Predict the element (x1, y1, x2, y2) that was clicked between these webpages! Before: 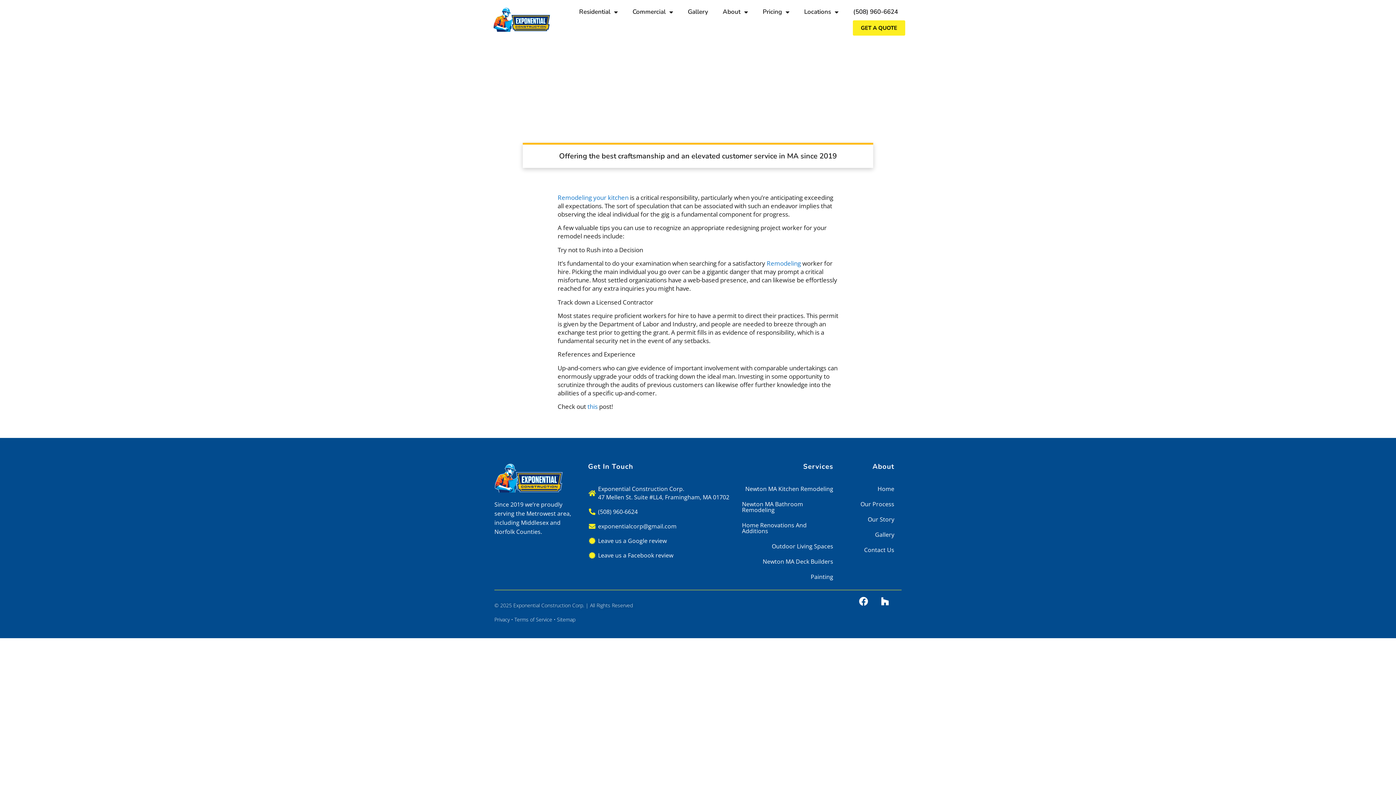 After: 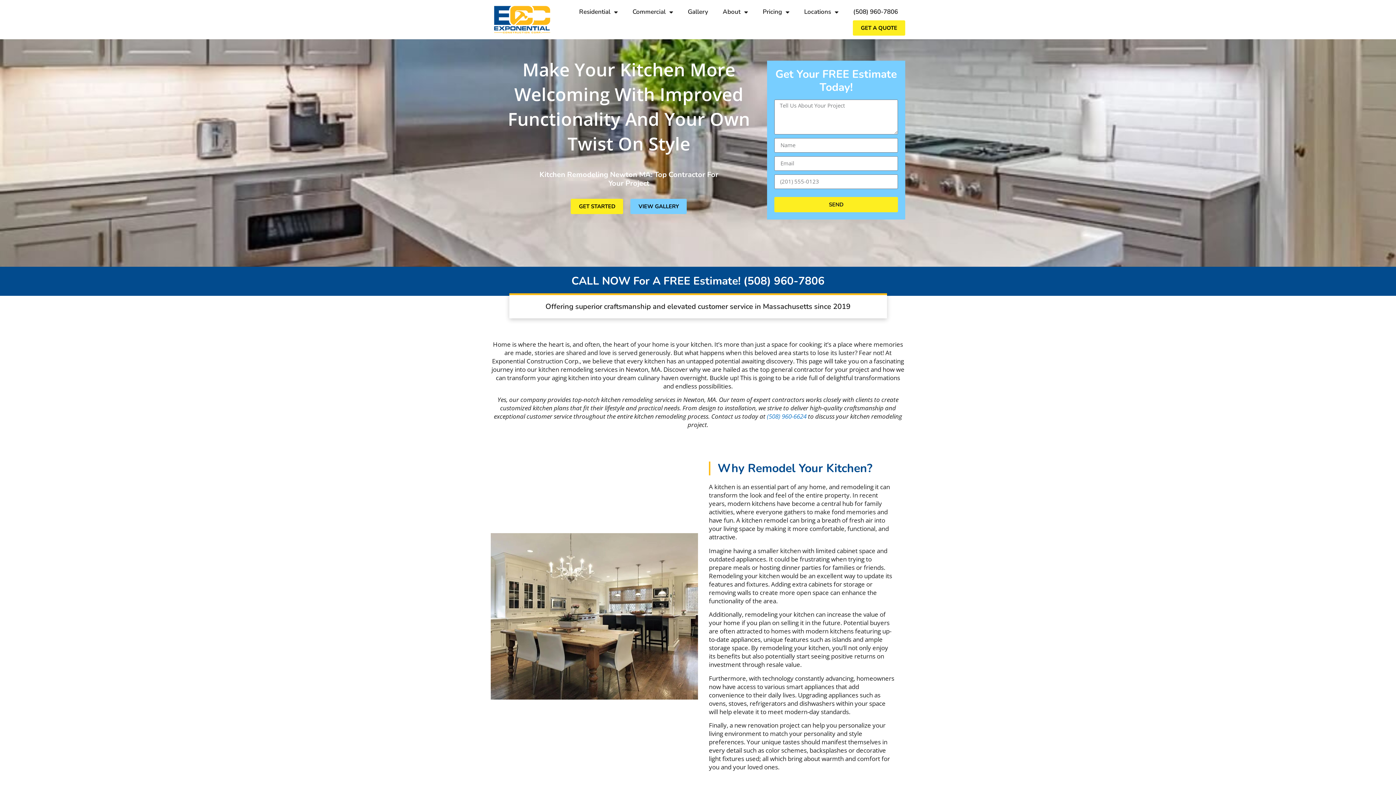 Action: label: Newton MA Kitchen Remodeling bbox: (734, 481, 840, 496)